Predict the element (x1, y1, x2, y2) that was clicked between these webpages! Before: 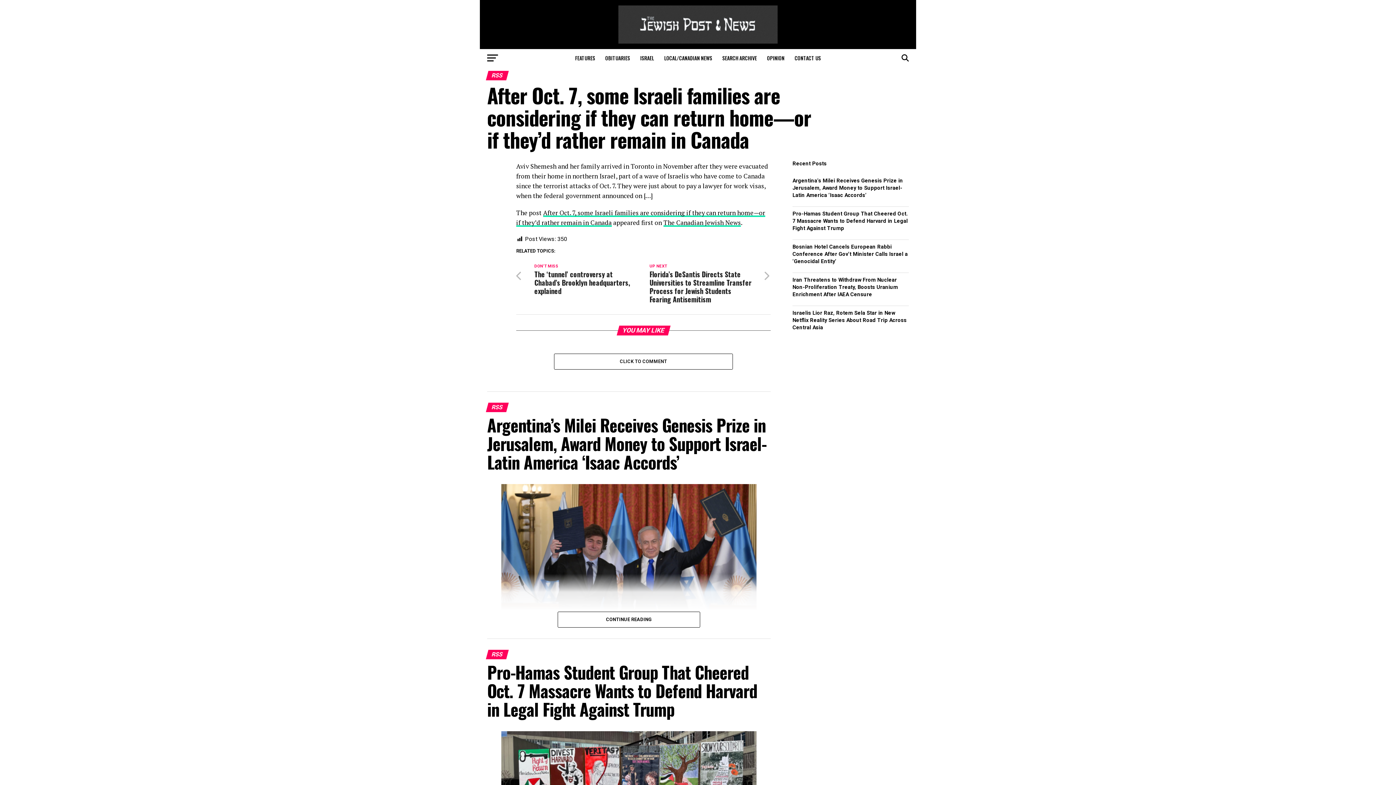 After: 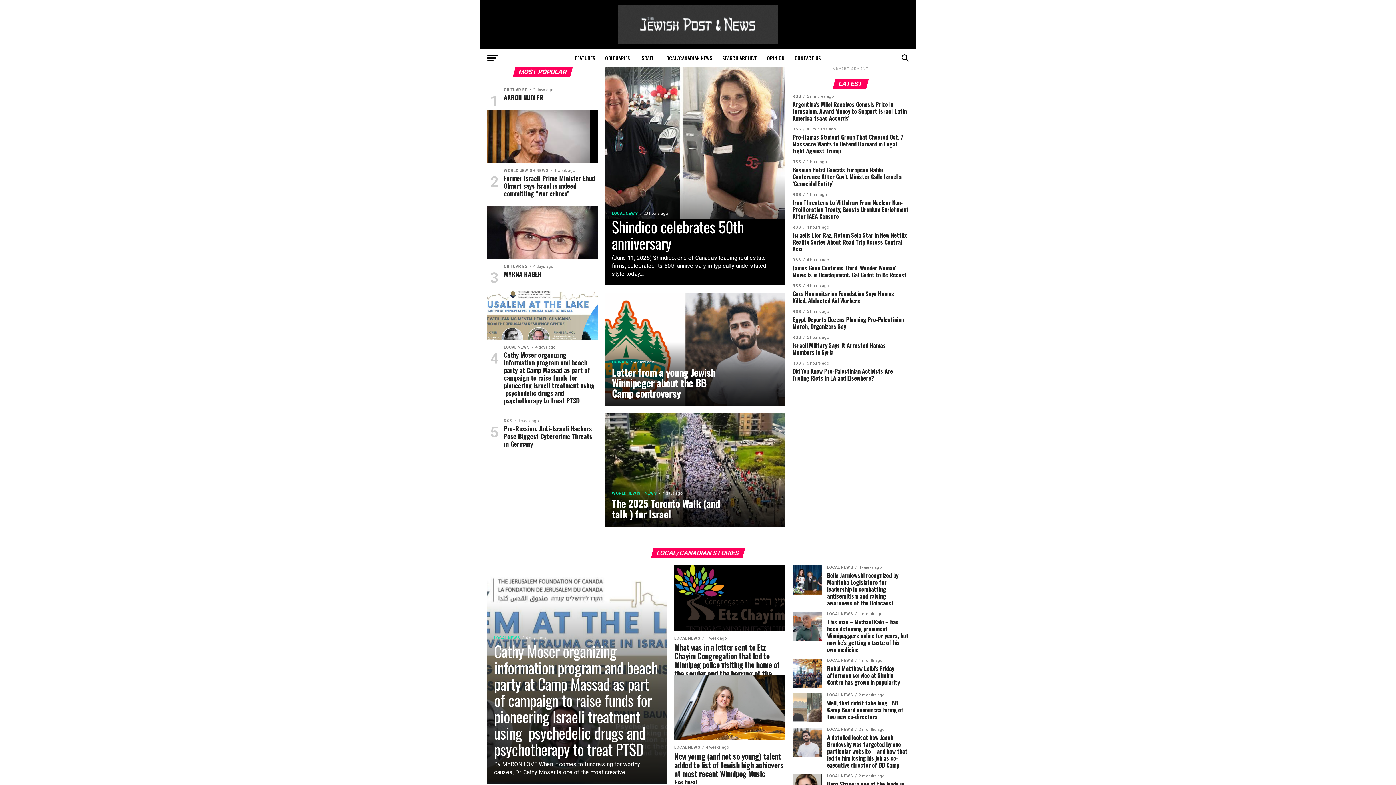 Action: bbox: (618, 38, 777, 45)